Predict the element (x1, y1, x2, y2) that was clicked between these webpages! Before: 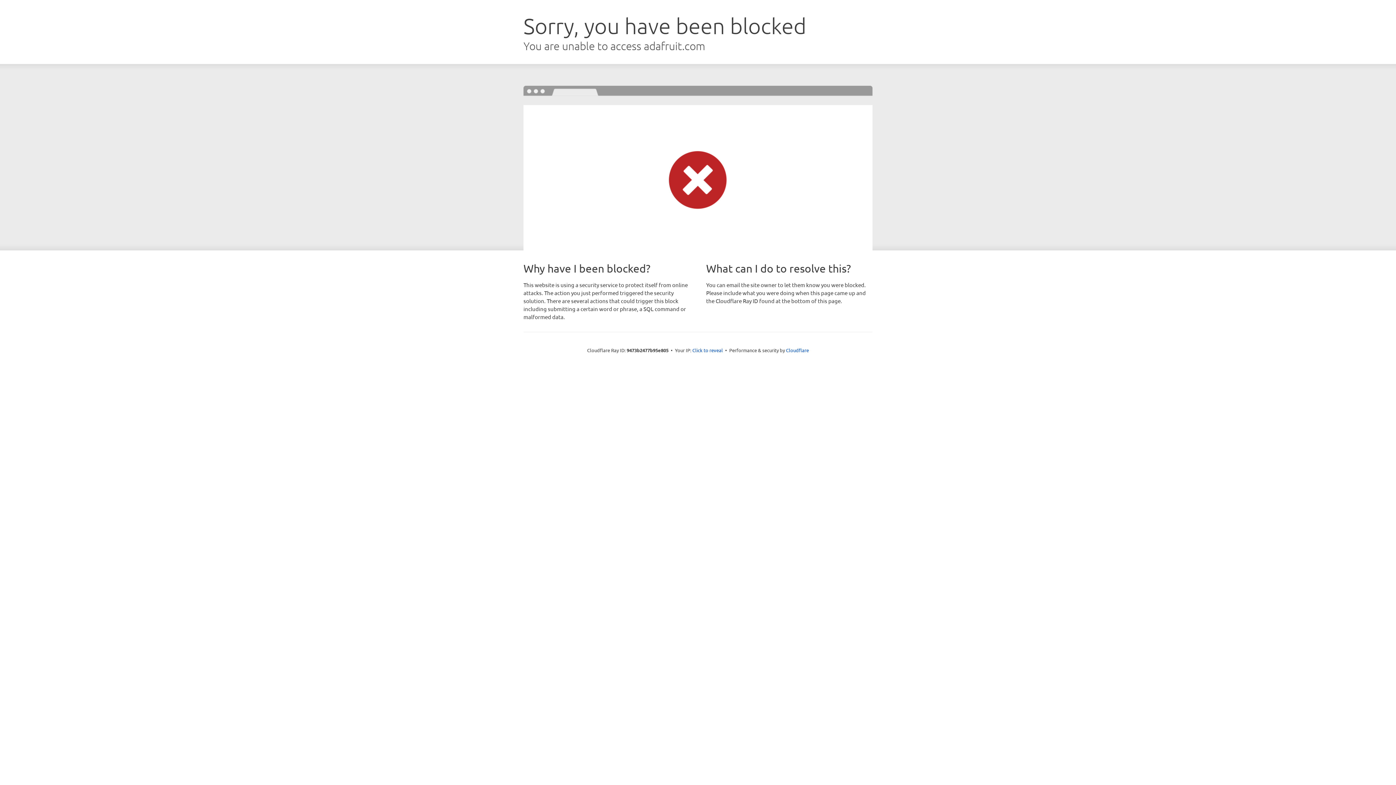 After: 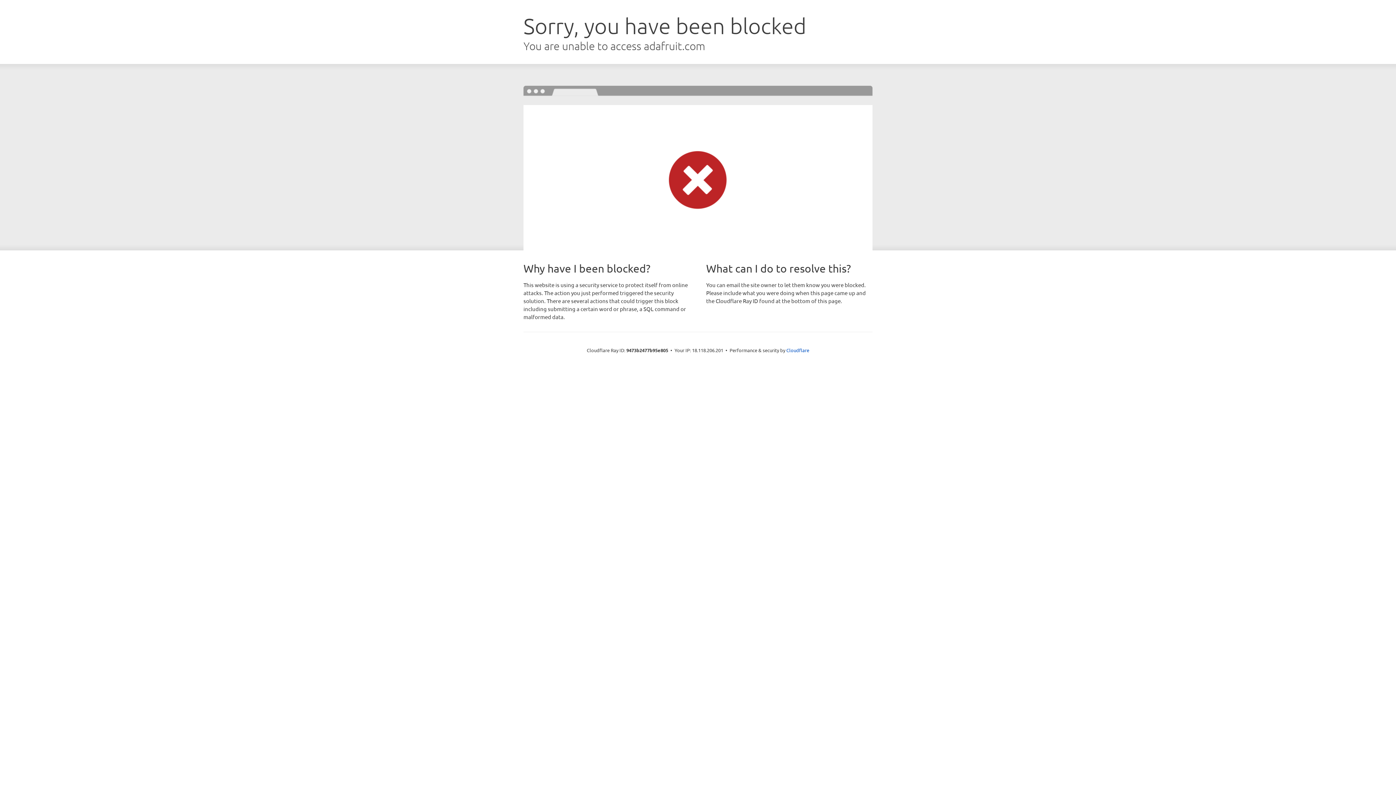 Action: label: Click to reveal bbox: (692, 346, 723, 353)